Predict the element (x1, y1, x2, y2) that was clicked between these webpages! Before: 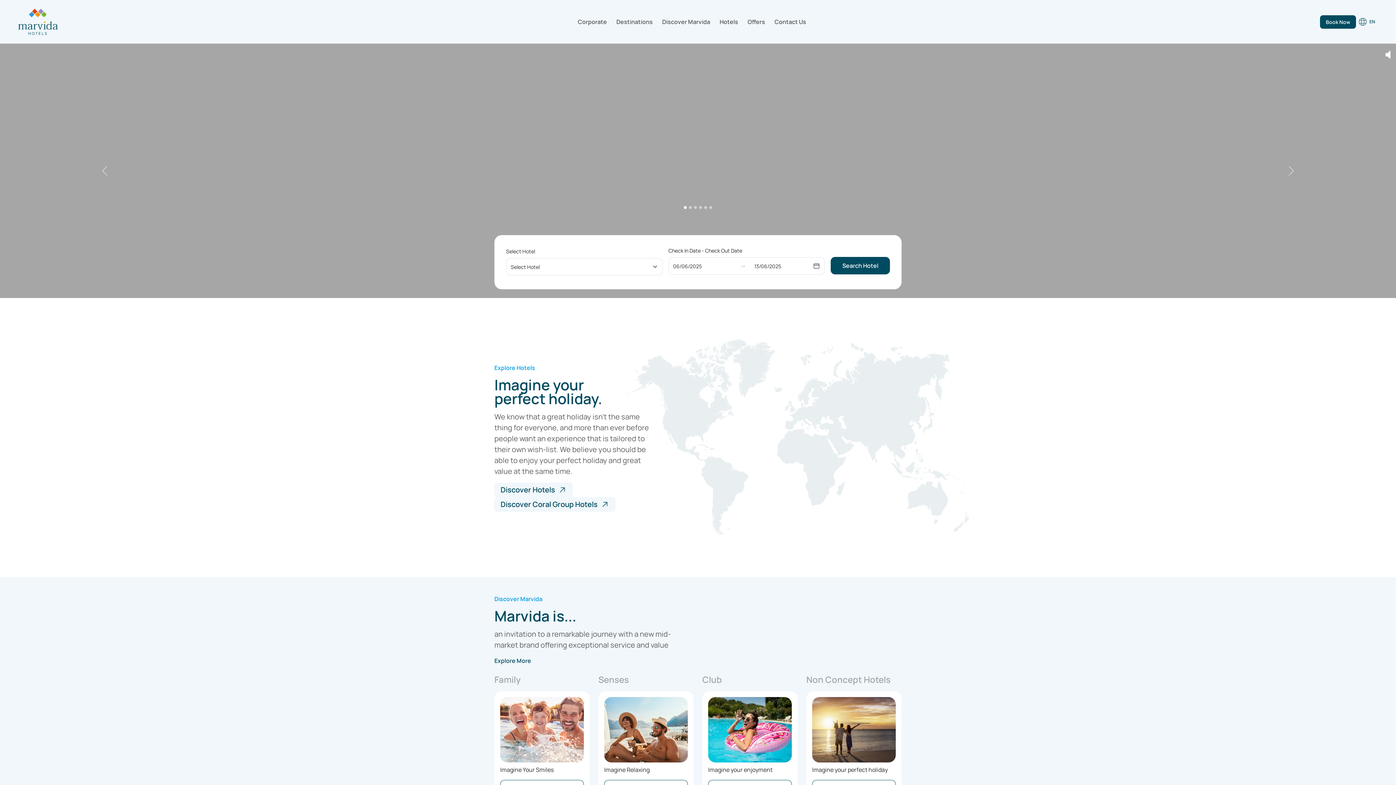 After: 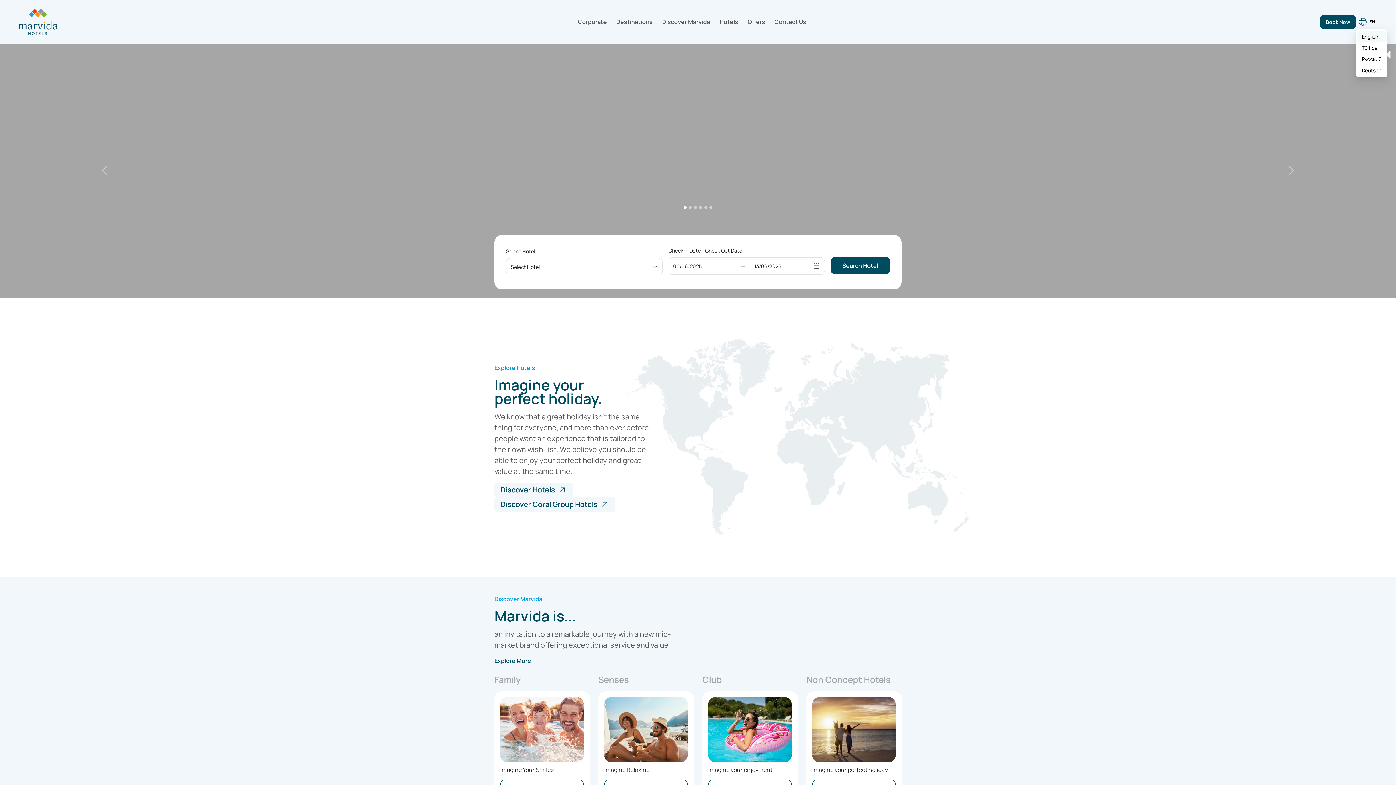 Action: label: EN bbox: (1356, 14, 1378, 28)